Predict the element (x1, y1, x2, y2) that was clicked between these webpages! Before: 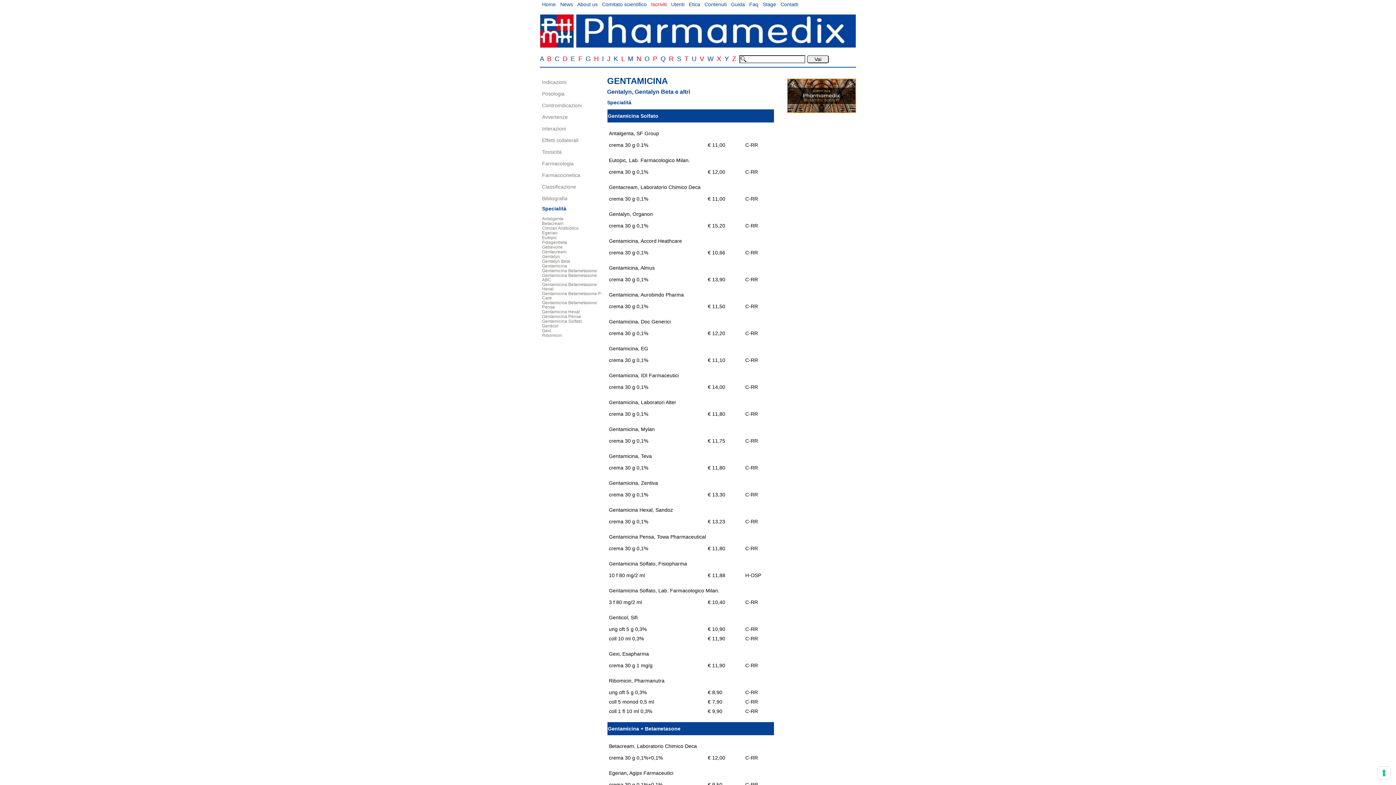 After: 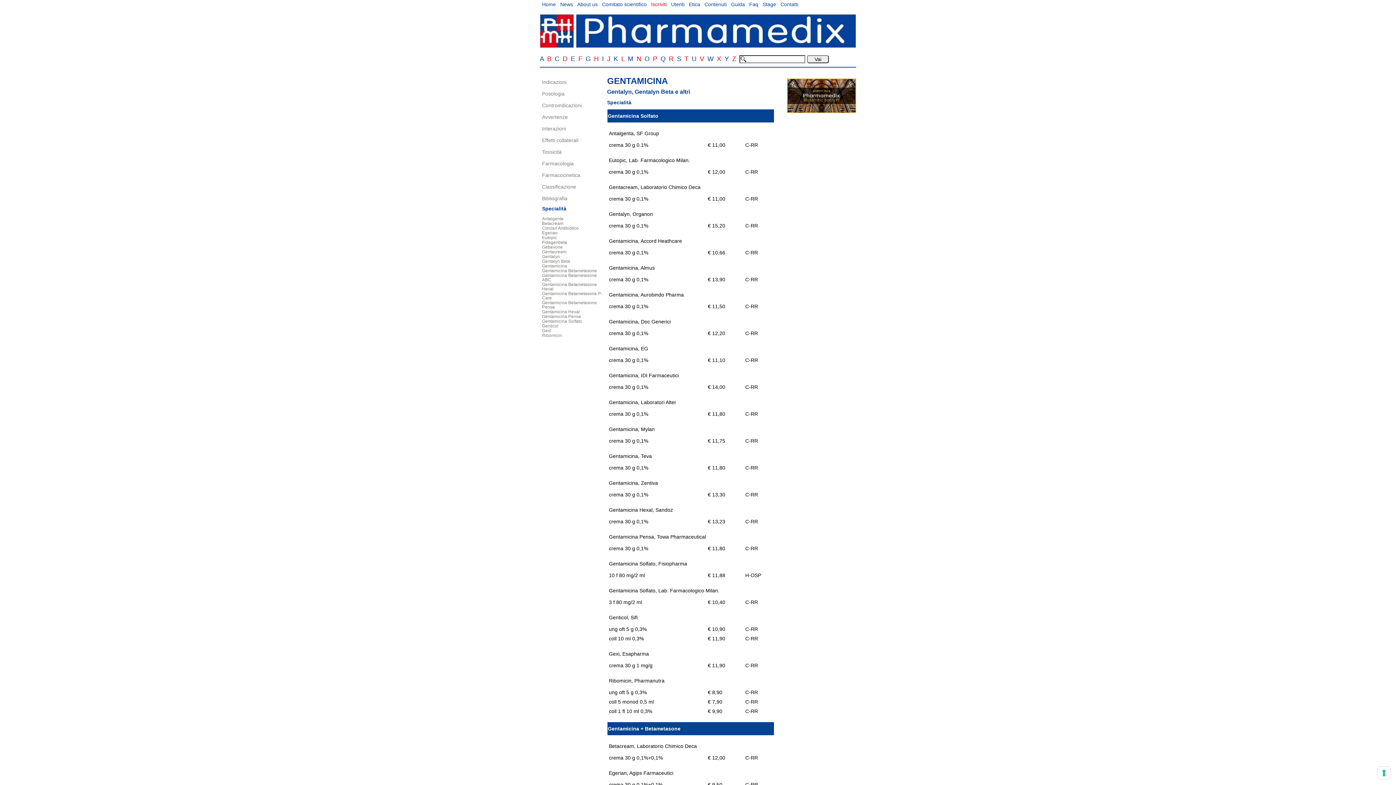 Action: bbox: (540, 267, 605, 274) label: Gentamicina Betametasone